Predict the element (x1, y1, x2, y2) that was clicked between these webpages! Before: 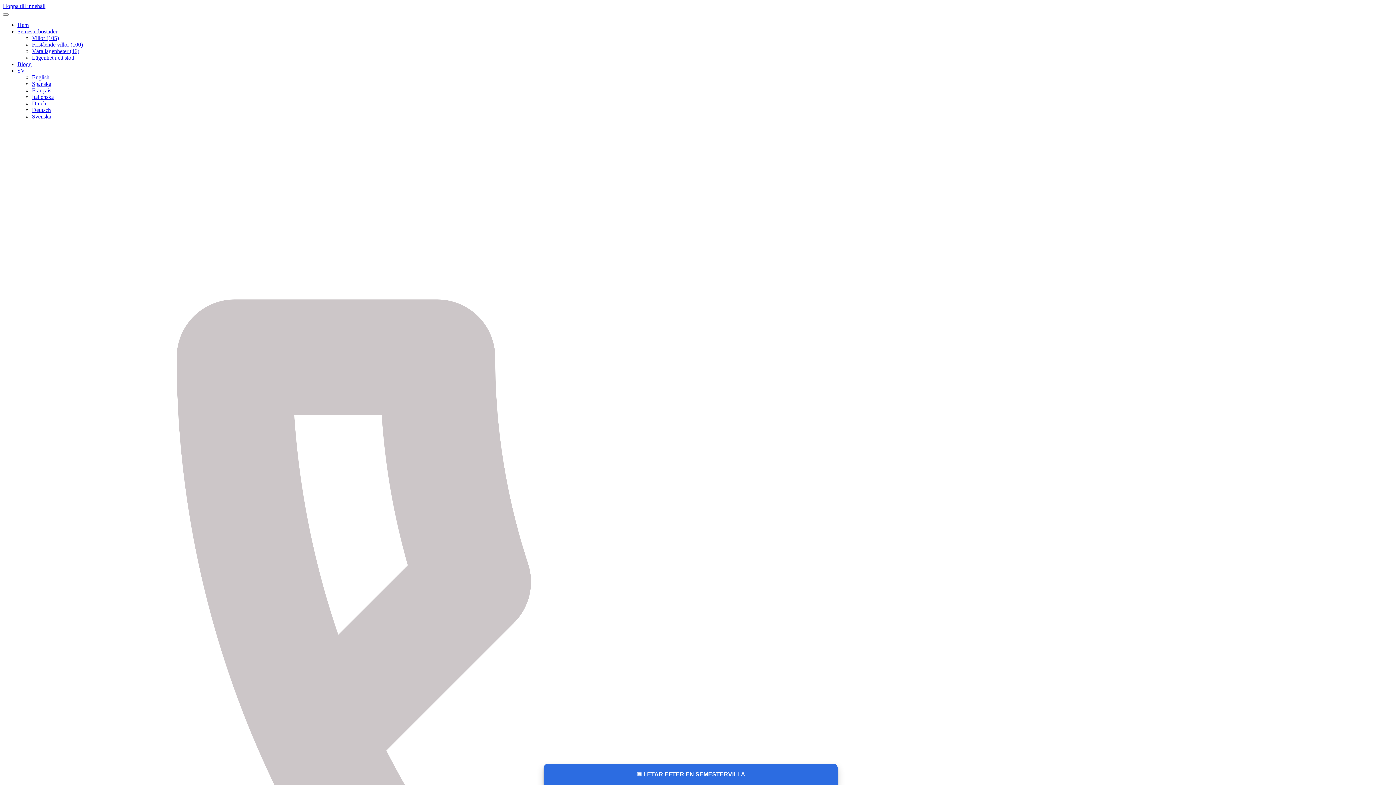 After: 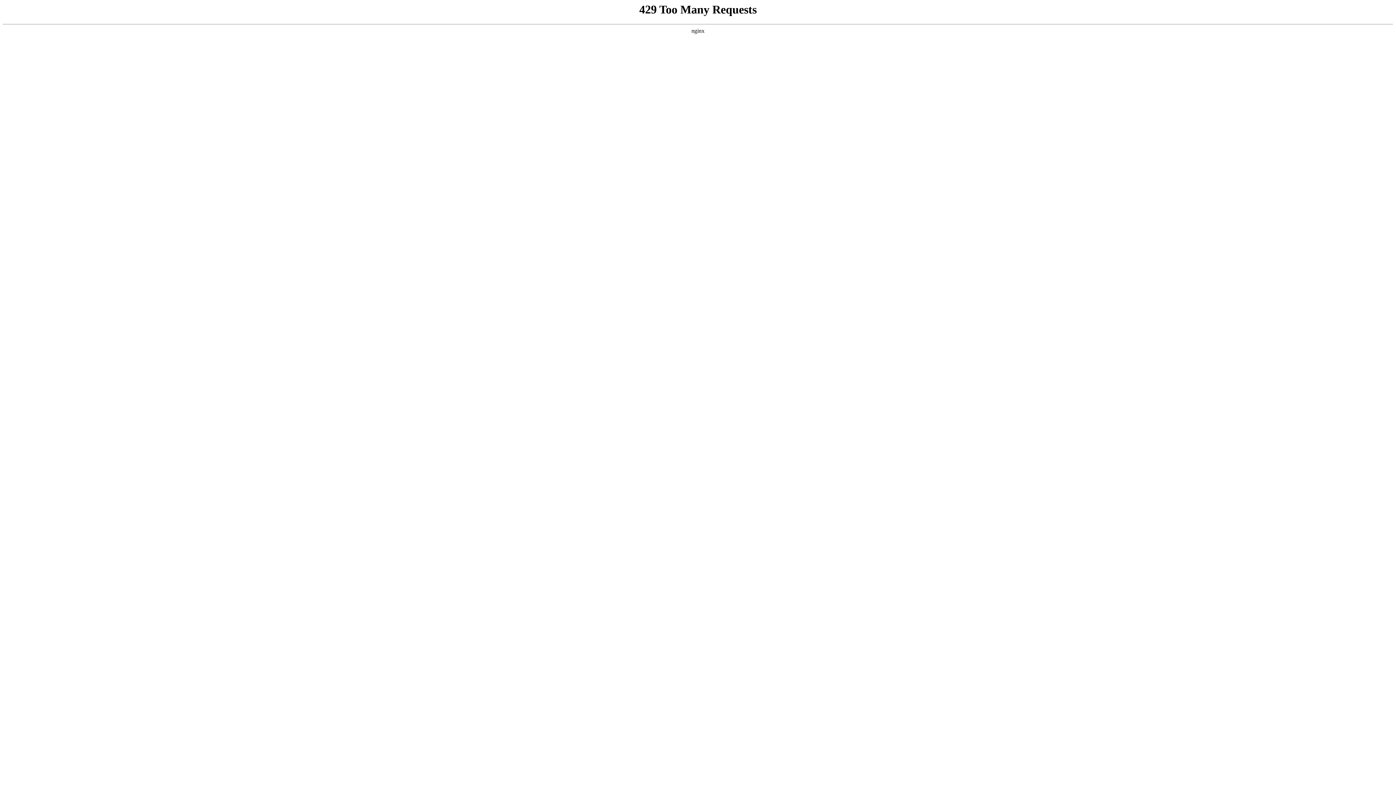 Action: bbox: (32, 106, 50, 113) label: Deutsch